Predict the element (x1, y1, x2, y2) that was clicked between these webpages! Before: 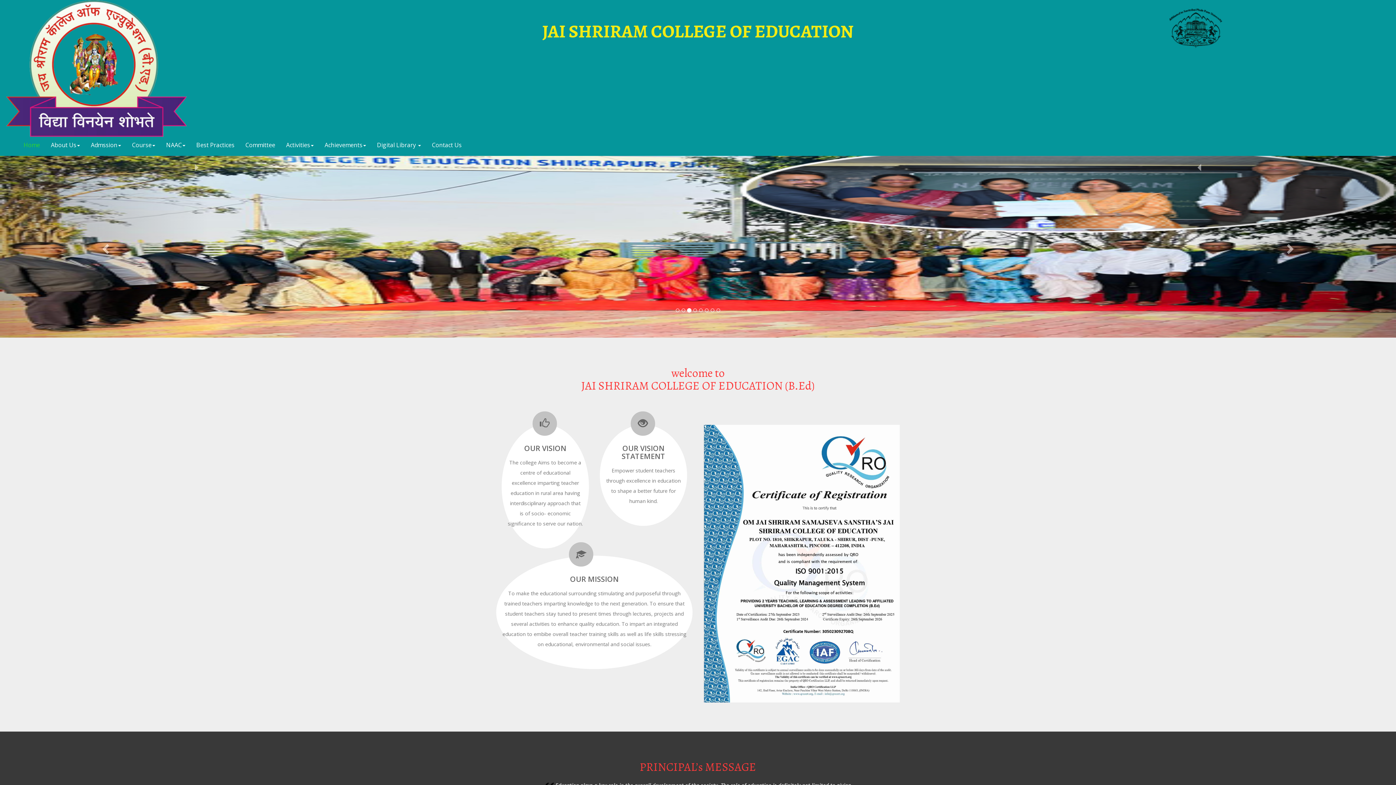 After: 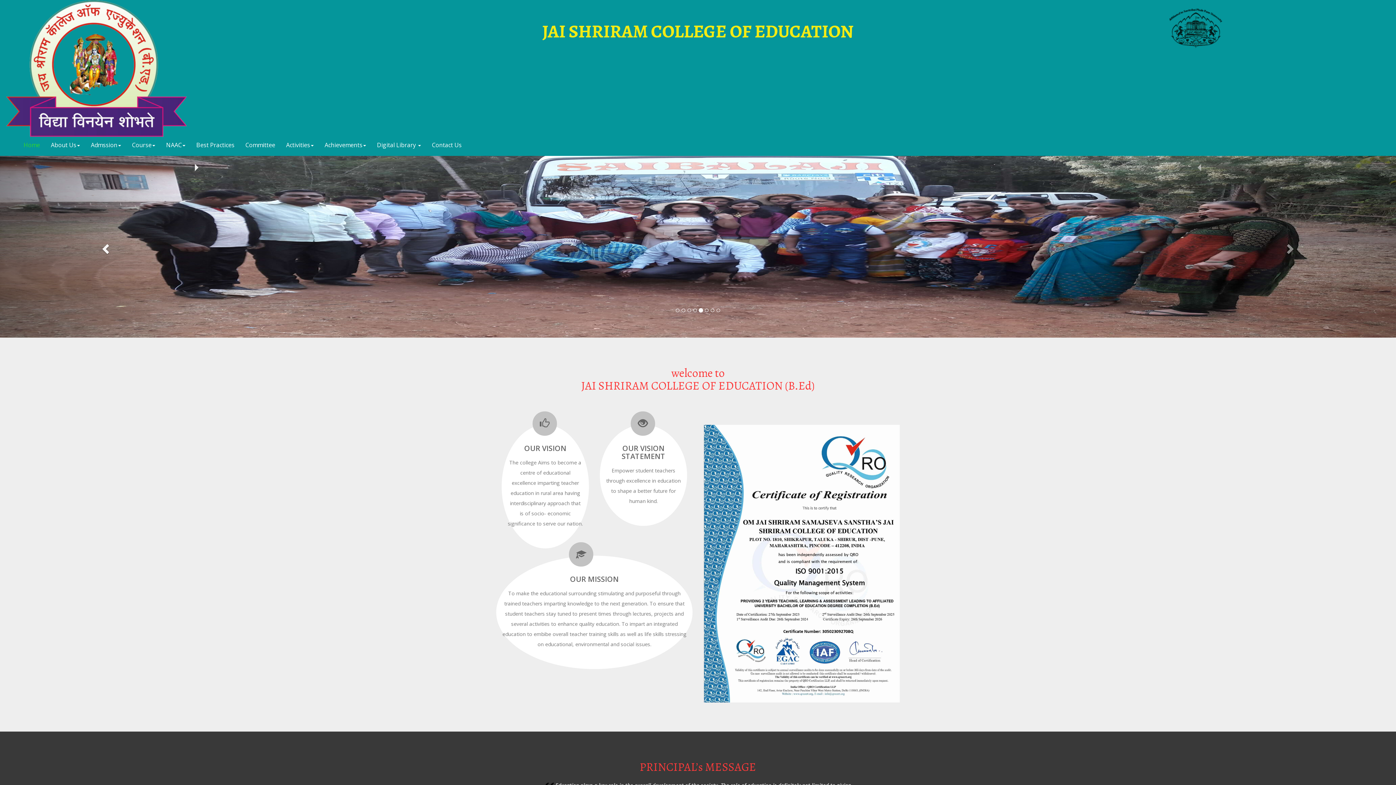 Action: bbox: (0, 156, 209, 337) label: Previous